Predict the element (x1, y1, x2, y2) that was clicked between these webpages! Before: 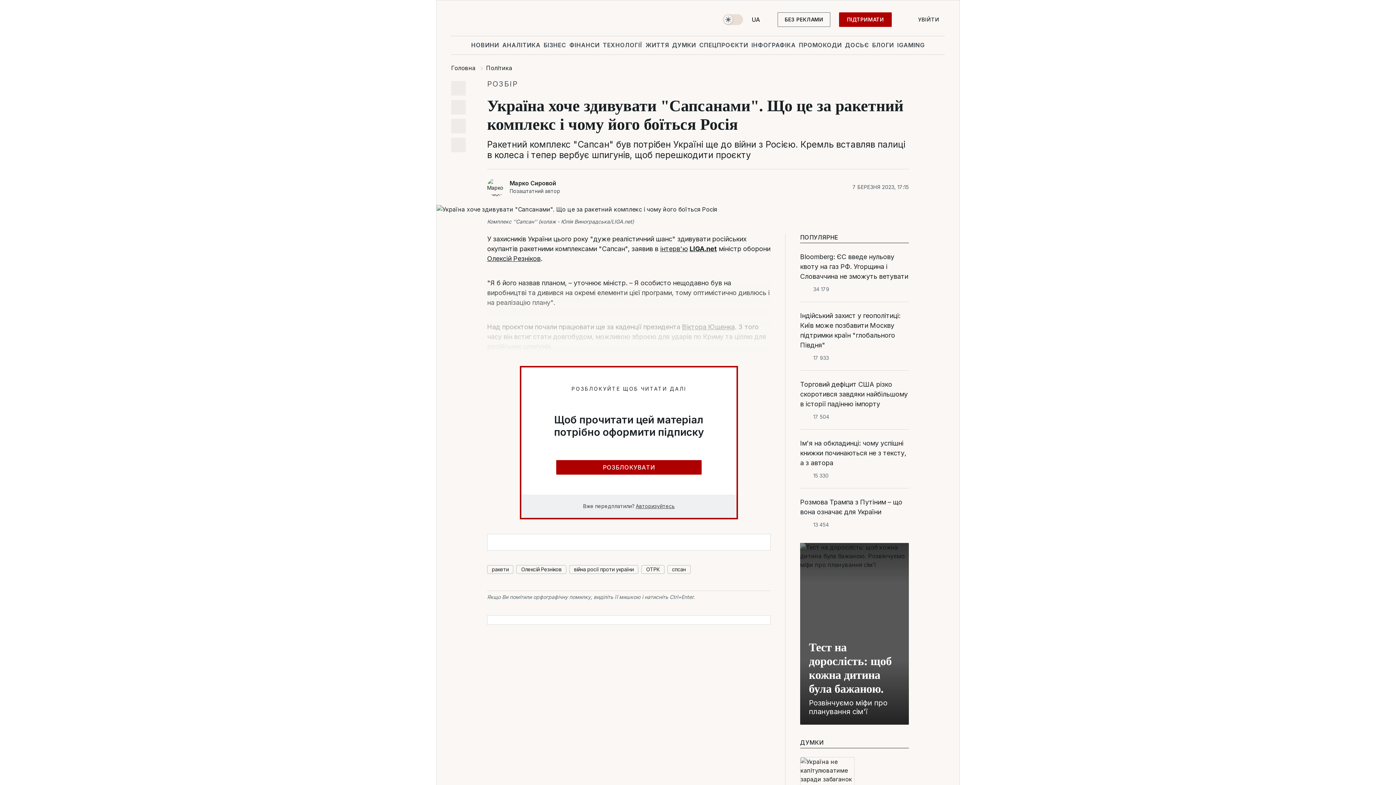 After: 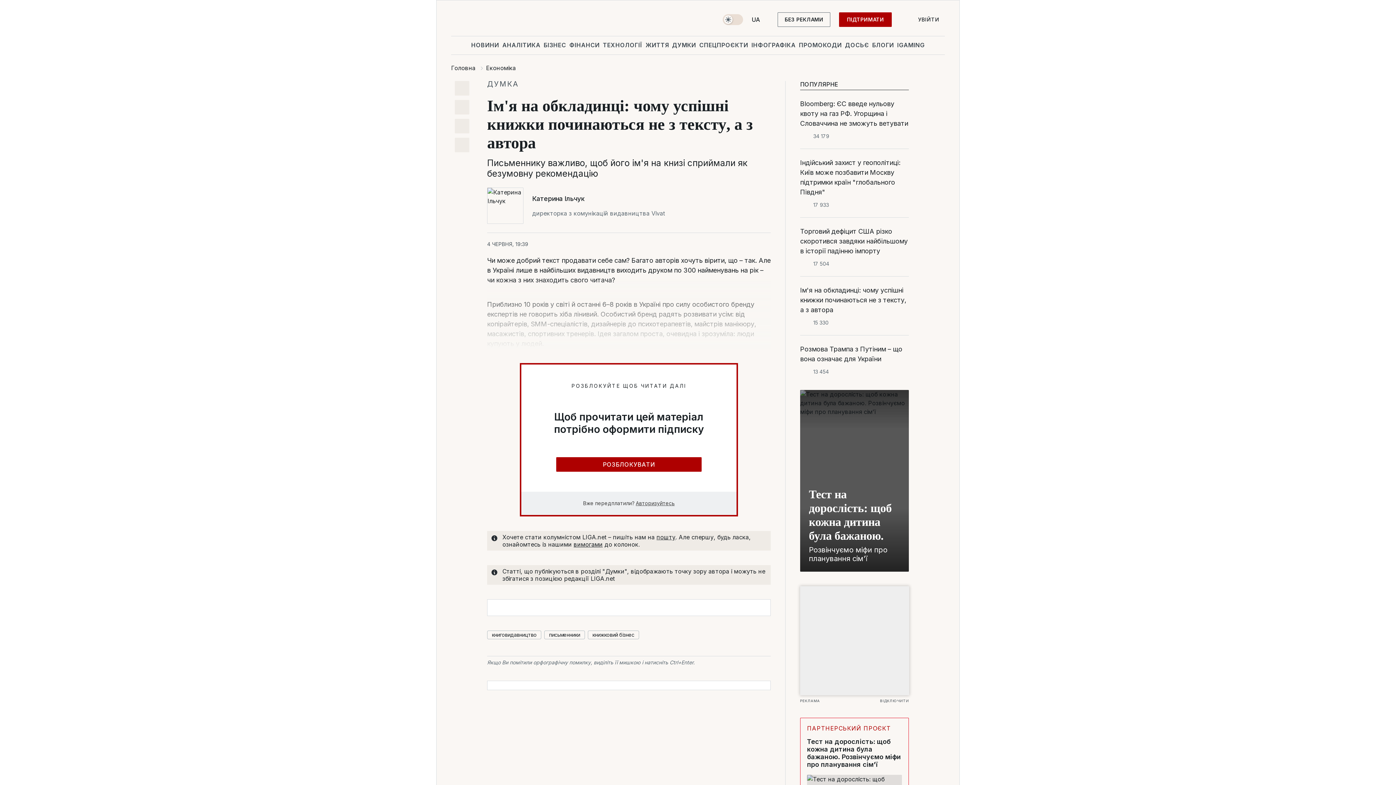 Action: bbox: (800, 438, 909, 468) label: Ім'я на обкладинці: чому успішні книжки починаються не з тексту, а з автора